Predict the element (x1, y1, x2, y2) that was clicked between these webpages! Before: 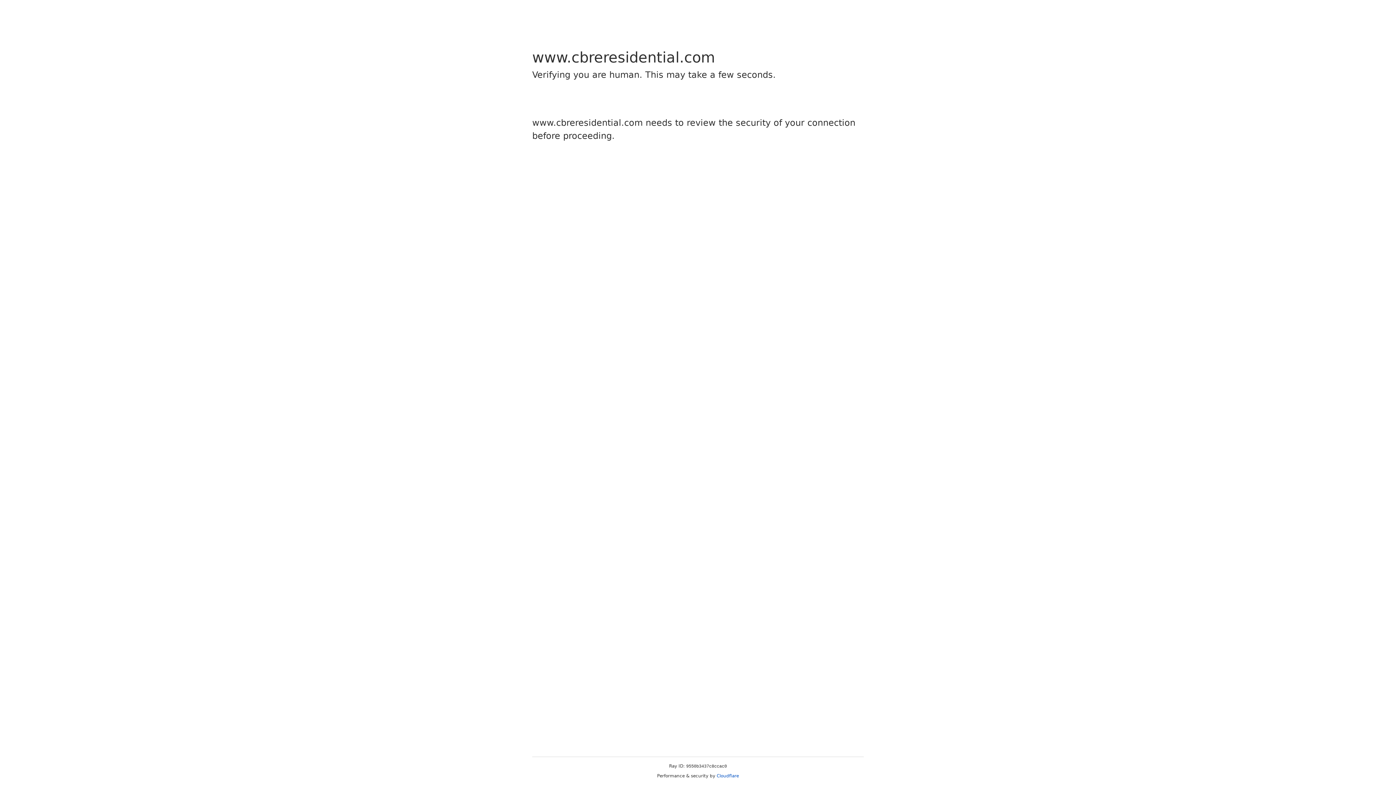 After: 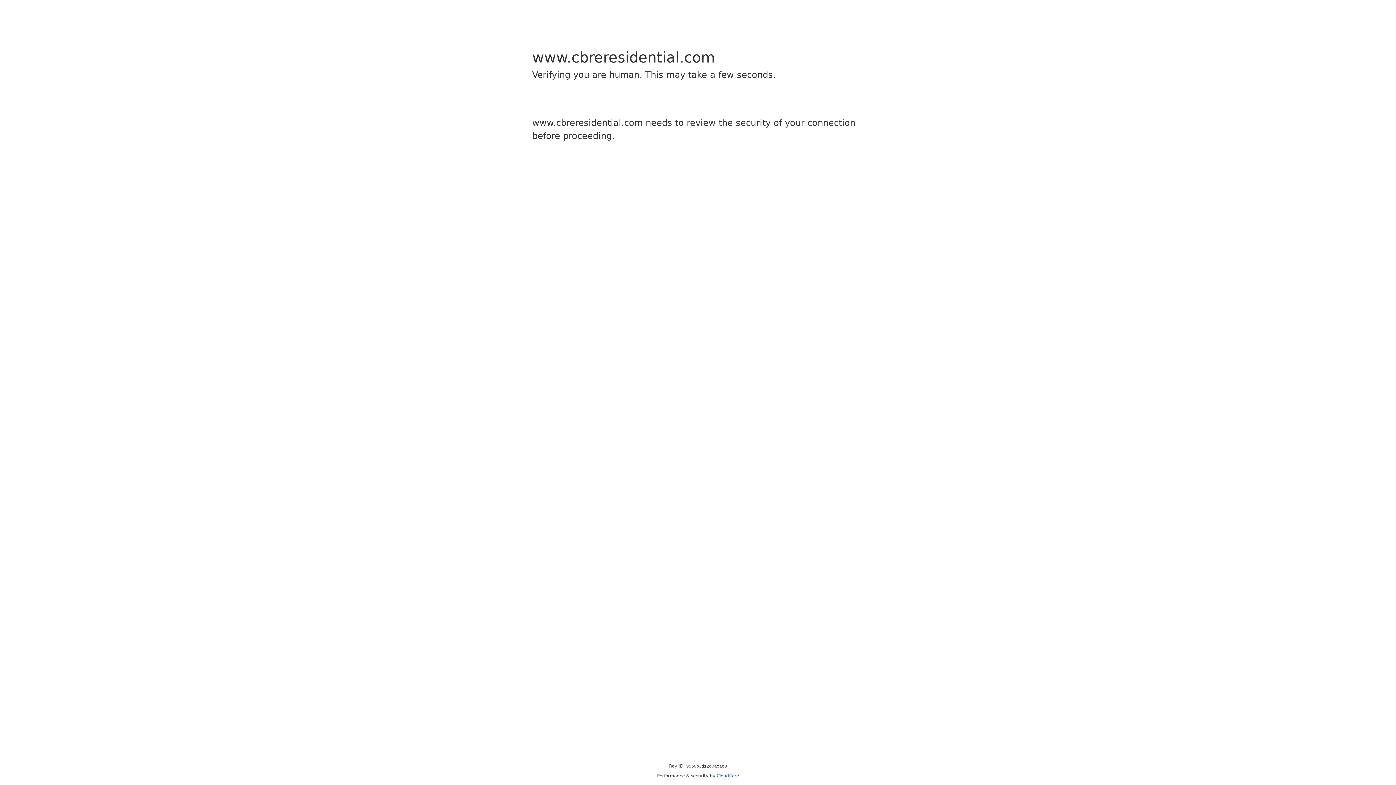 Action: bbox: (716, 773, 739, 778) label: Cloudflare